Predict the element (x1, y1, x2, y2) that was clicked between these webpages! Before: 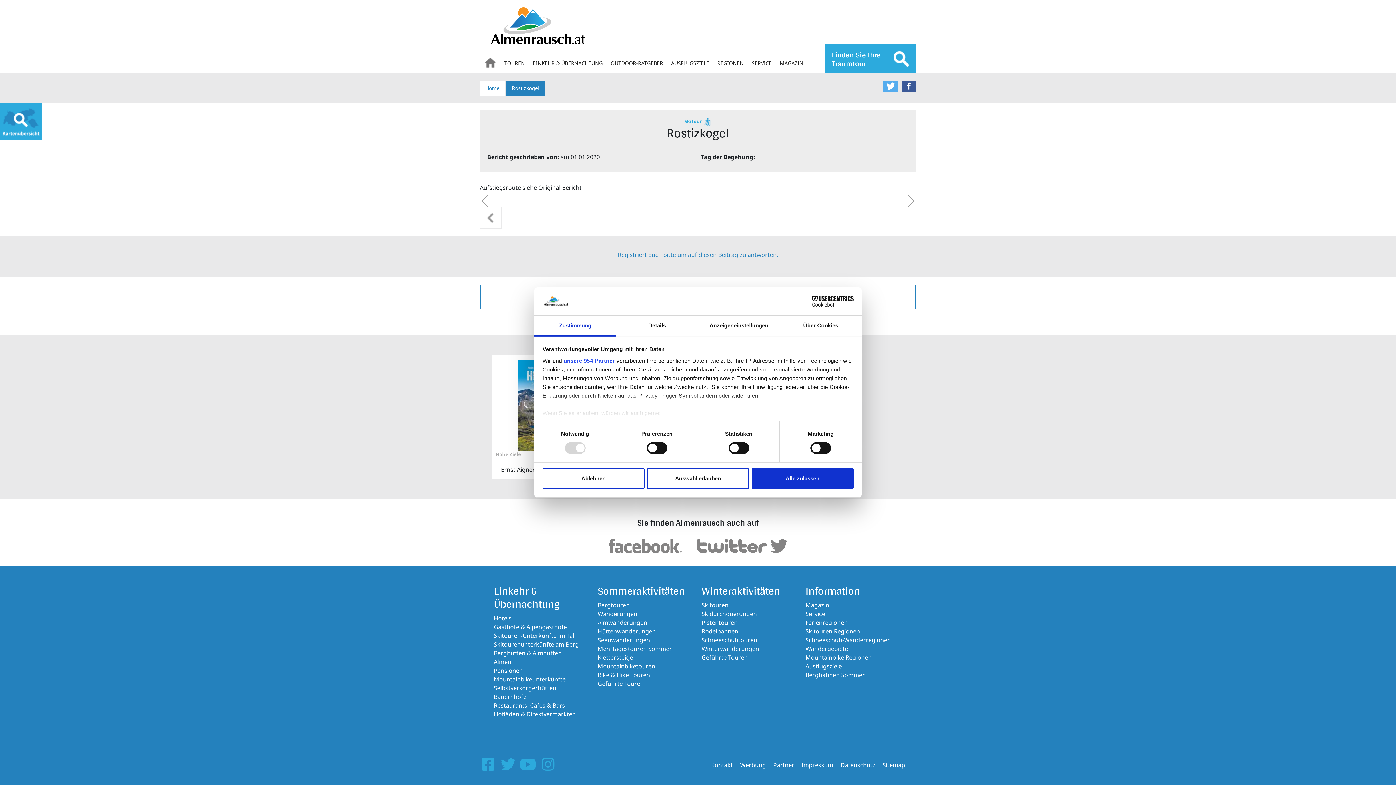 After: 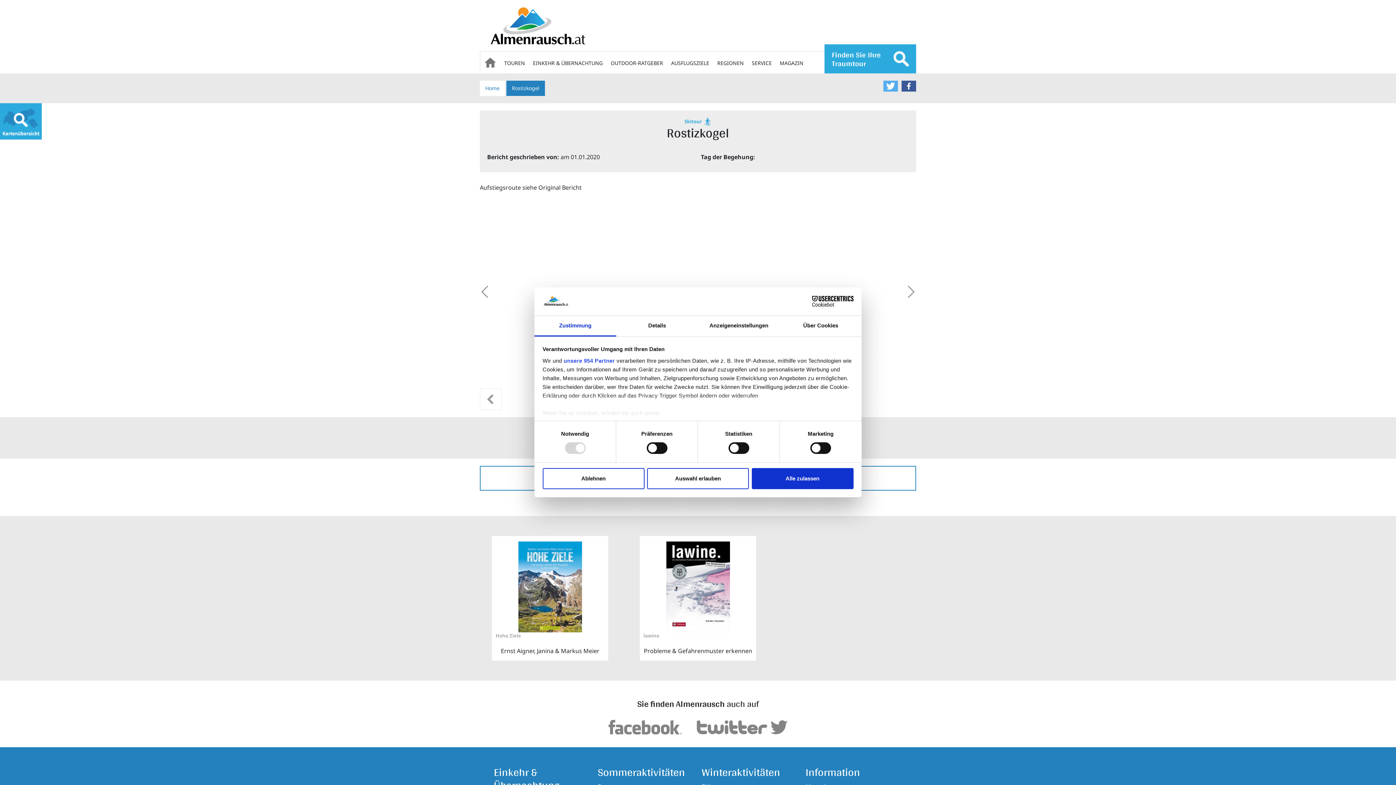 Action: bbox: (608, 698, 682, 706)